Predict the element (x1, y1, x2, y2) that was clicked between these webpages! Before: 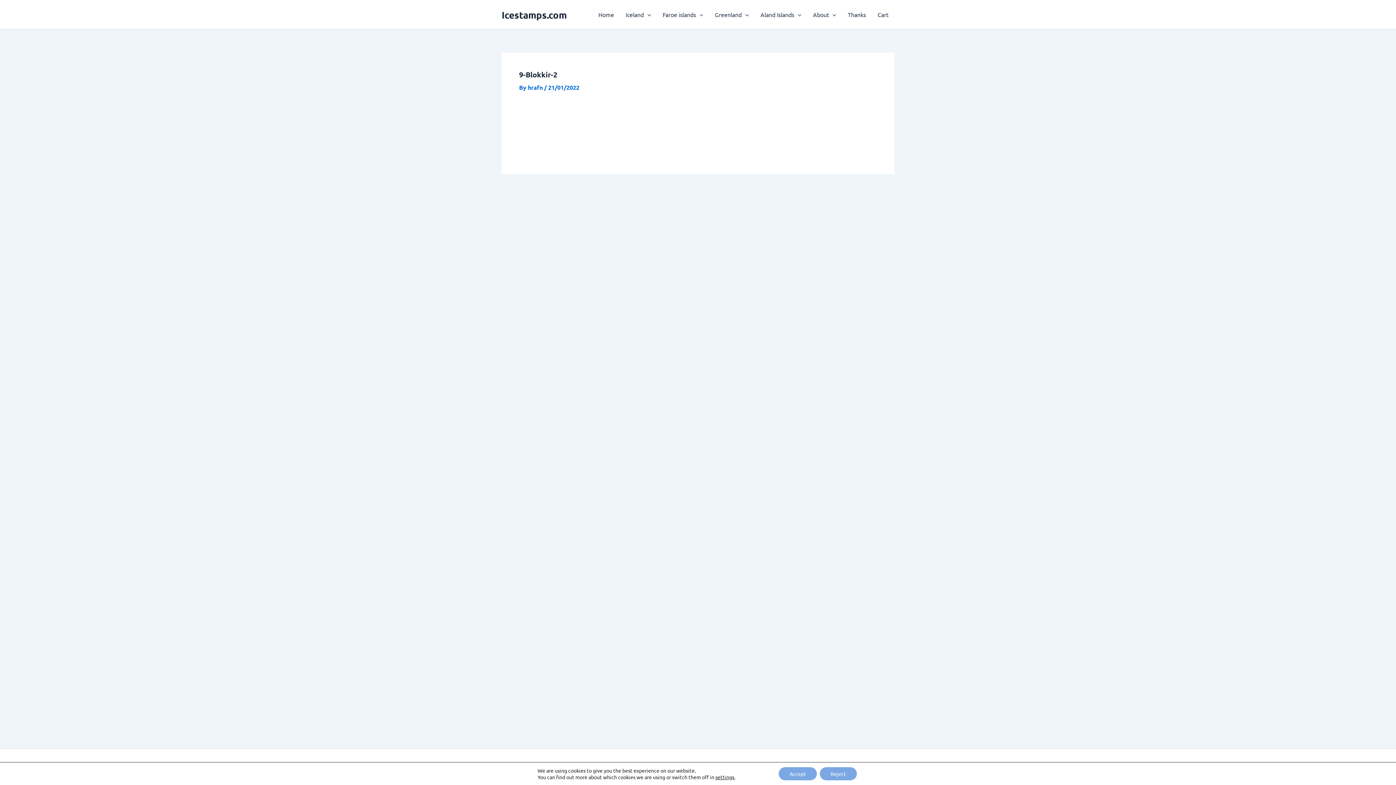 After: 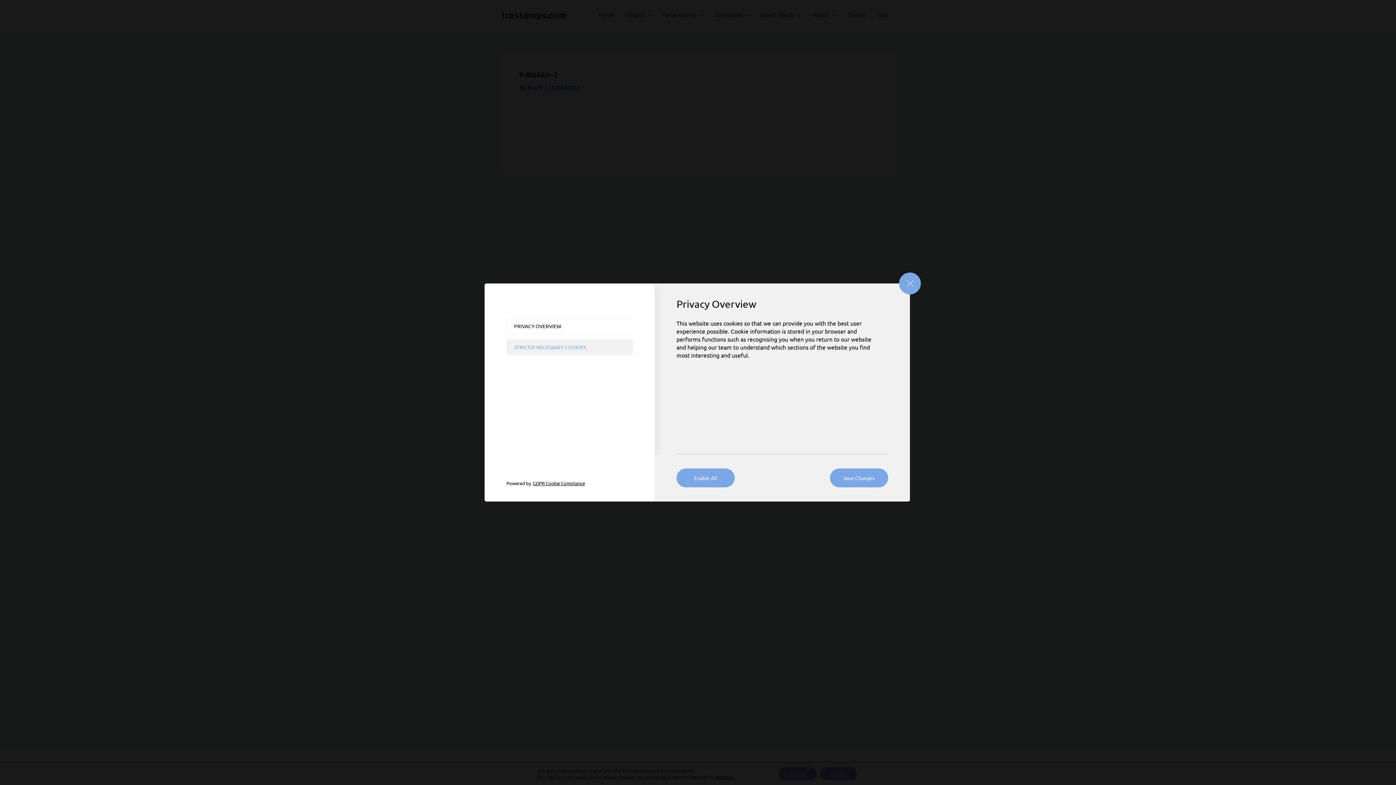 Action: label: settings bbox: (715, 774, 734, 780)